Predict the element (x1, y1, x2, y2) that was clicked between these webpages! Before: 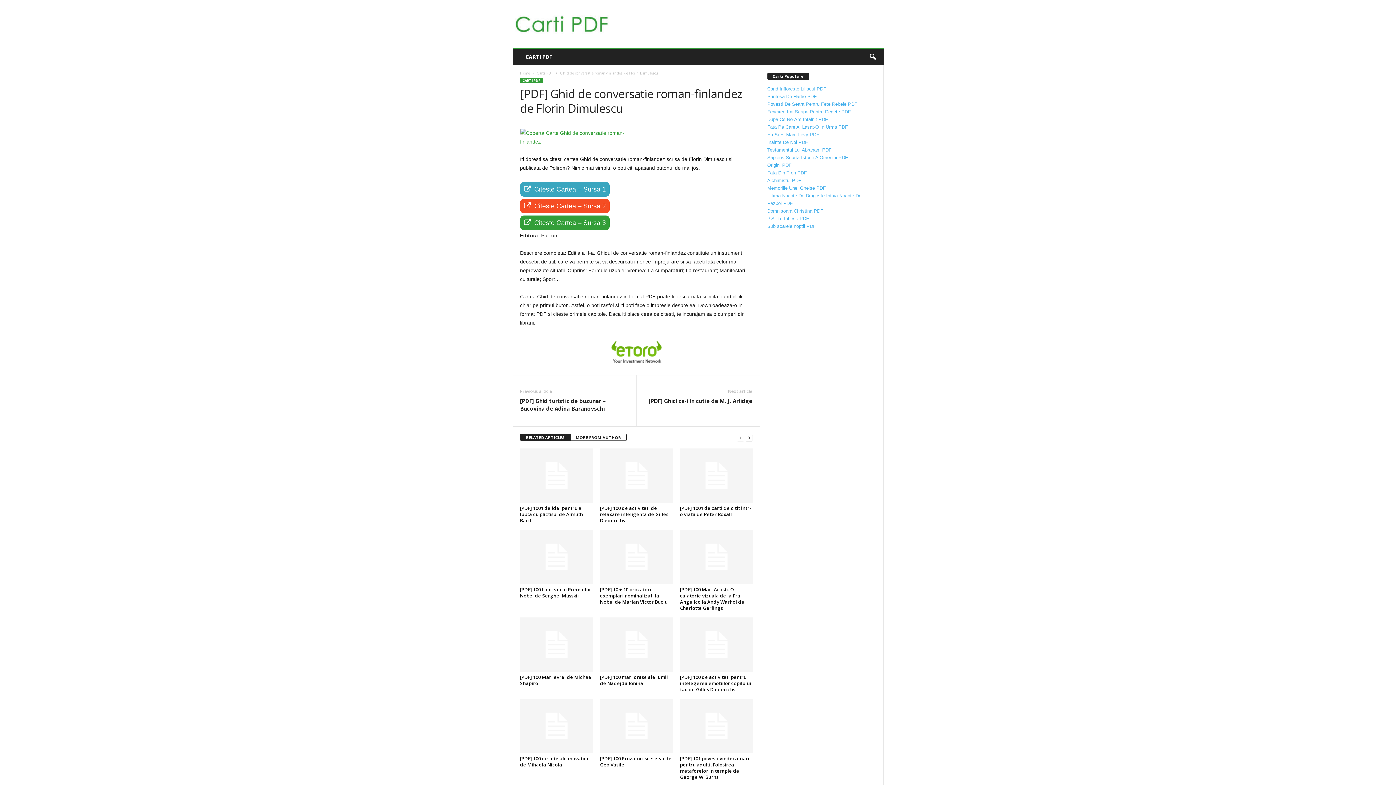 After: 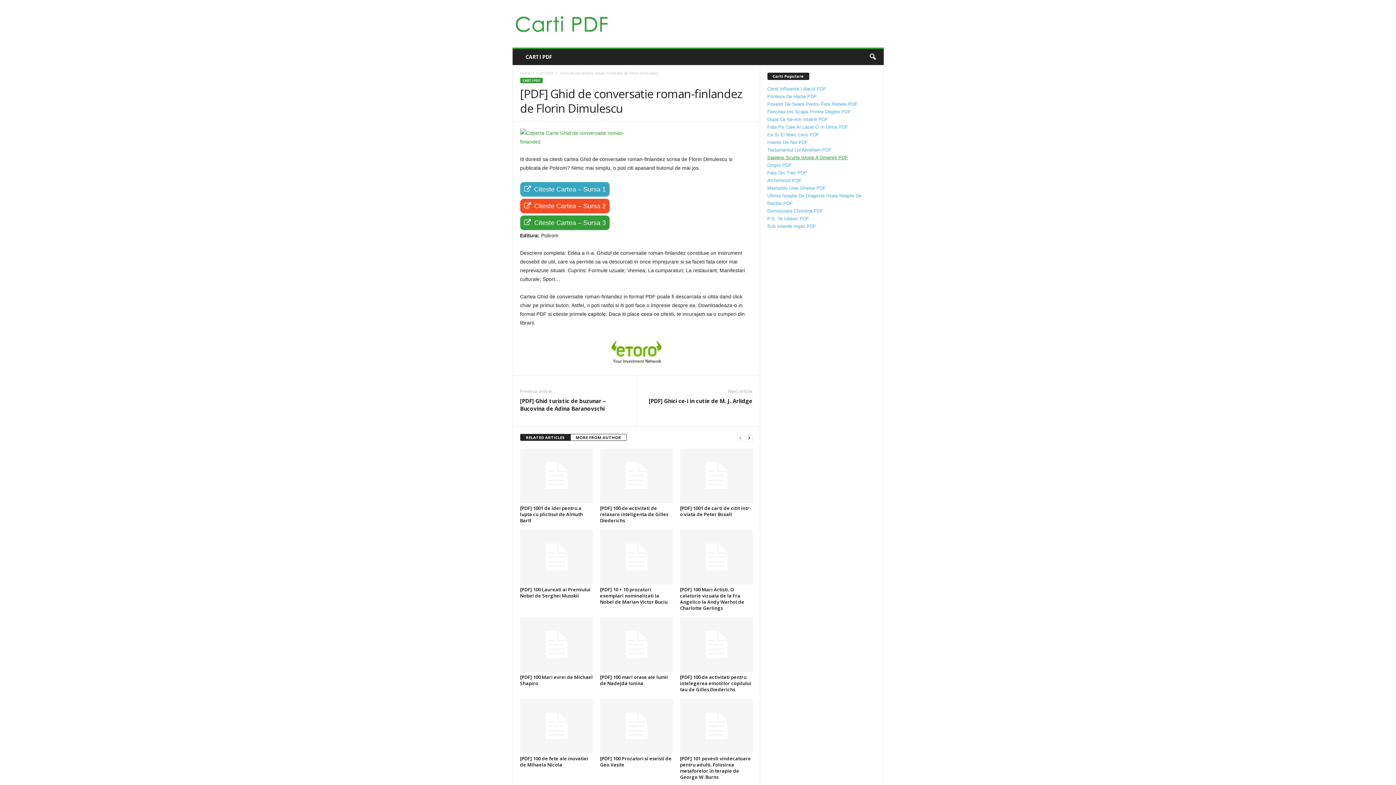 Action: label: Sapiens Scurta Istorie A Omenirii PDF bbox: (767, 154, 848, 160)